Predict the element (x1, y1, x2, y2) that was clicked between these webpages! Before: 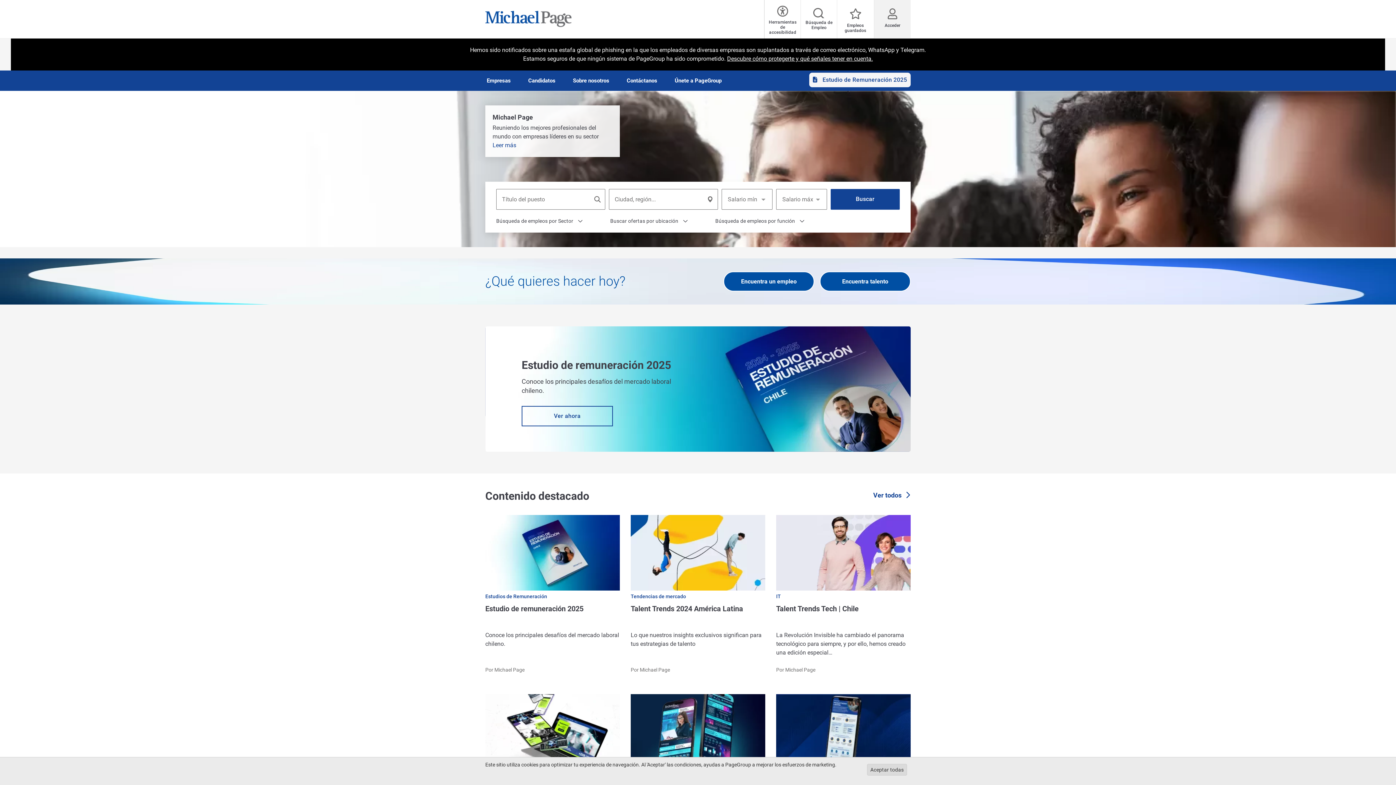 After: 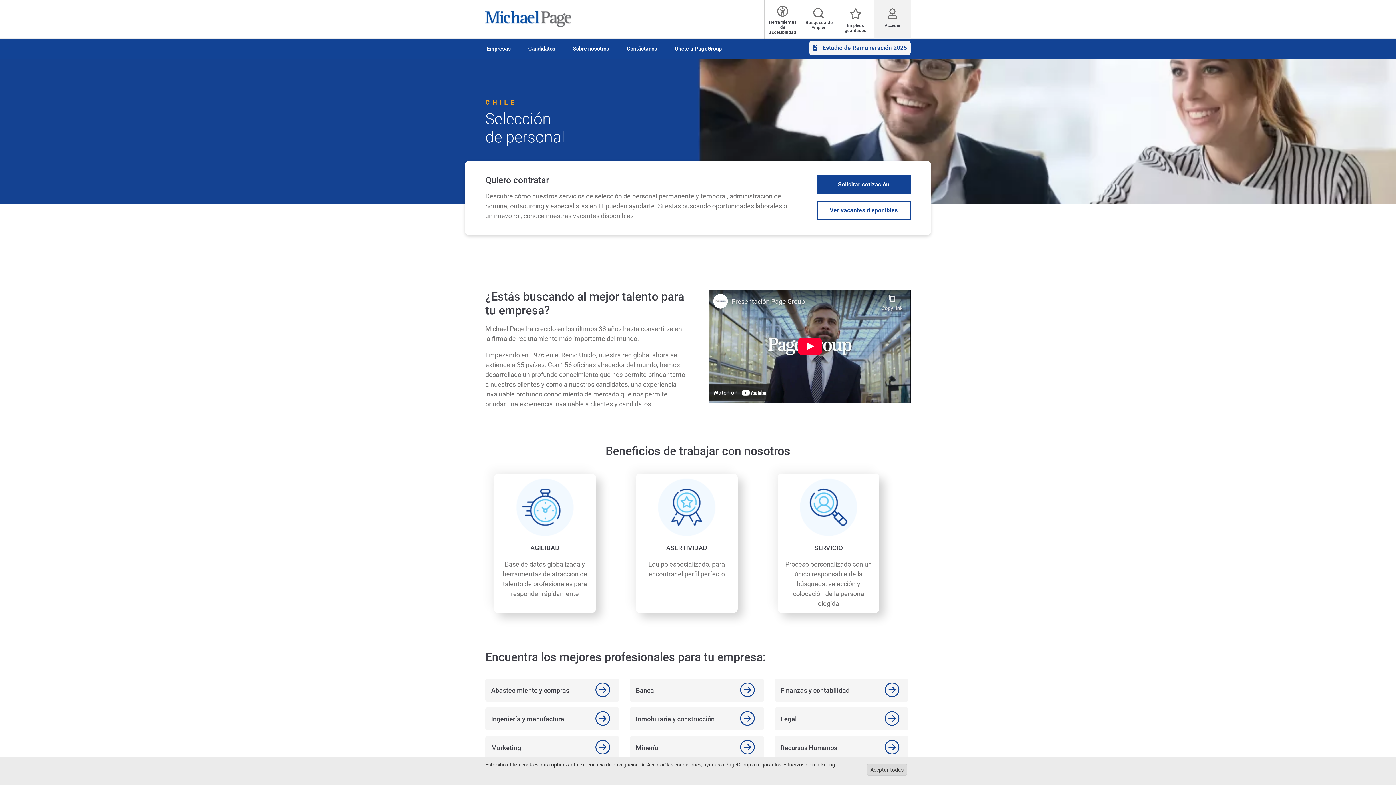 Action: bbox: (492, 141, 612, 149) label: Leer más